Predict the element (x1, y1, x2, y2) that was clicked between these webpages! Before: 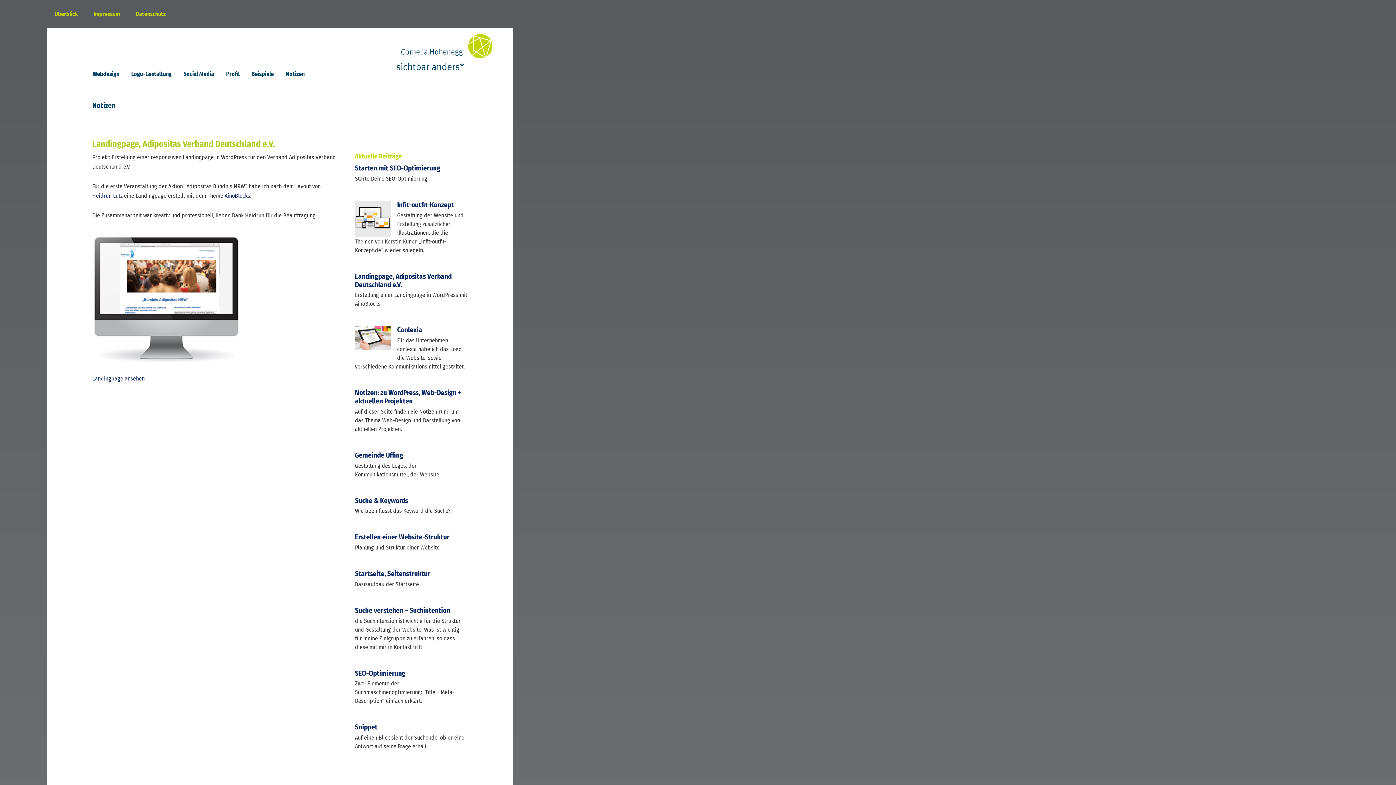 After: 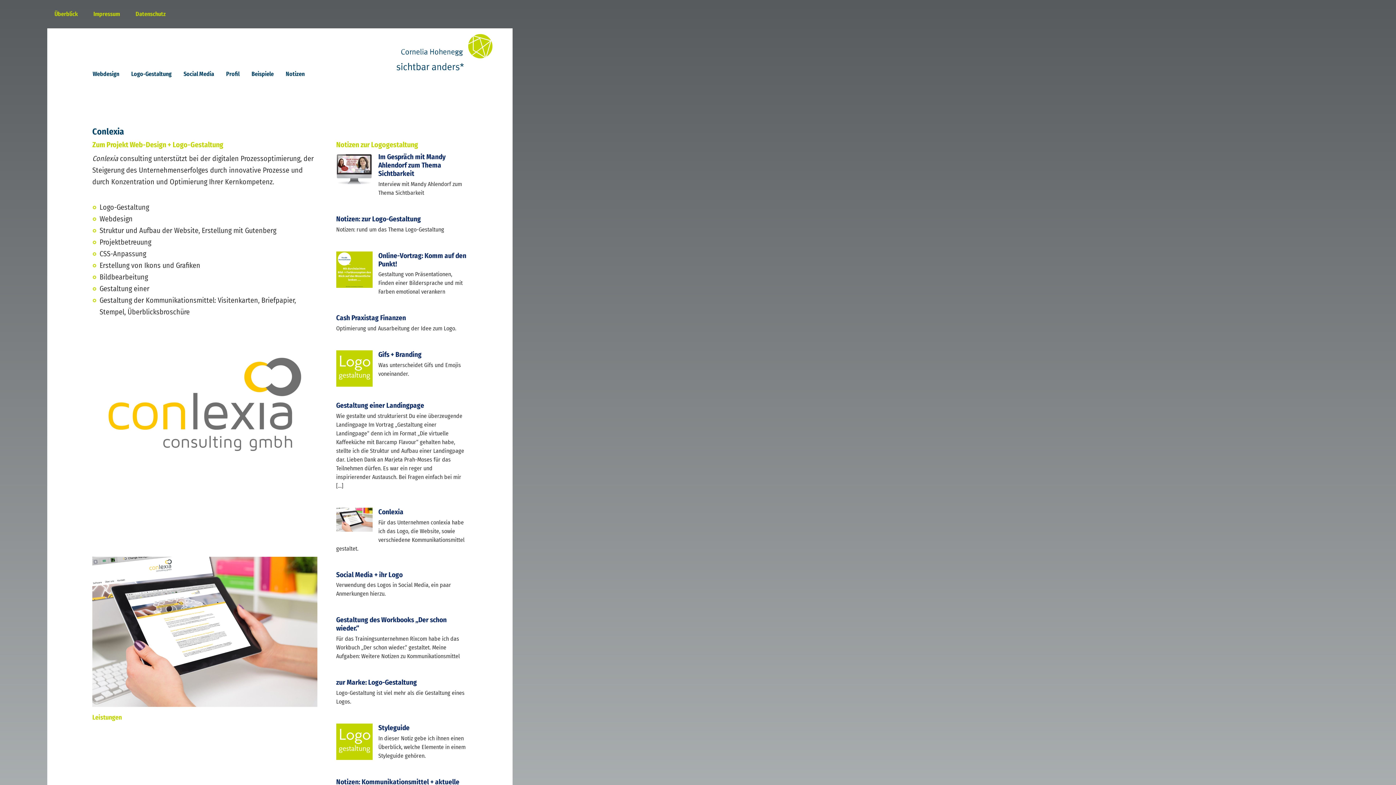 Action: bbox: (397, 325, 422, 334) label: Conlexia